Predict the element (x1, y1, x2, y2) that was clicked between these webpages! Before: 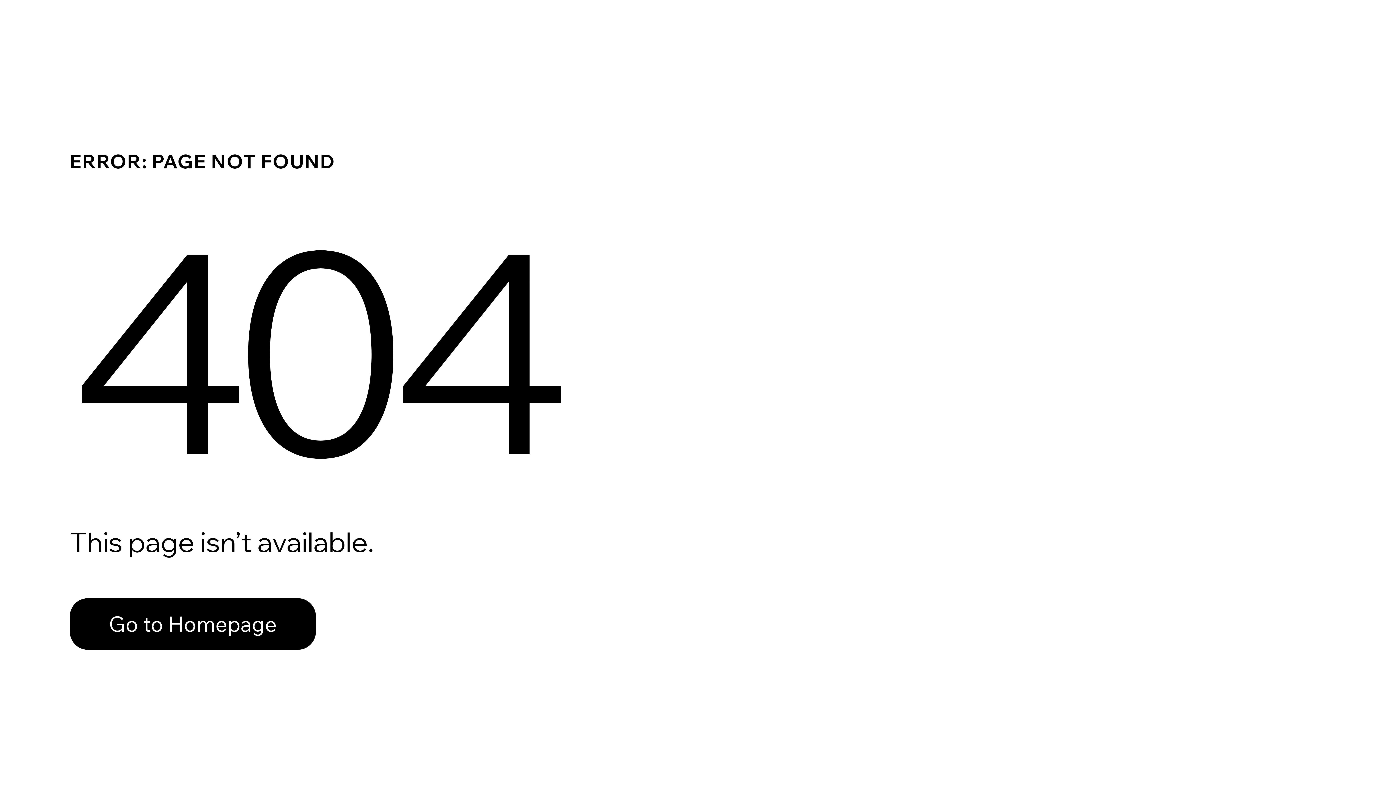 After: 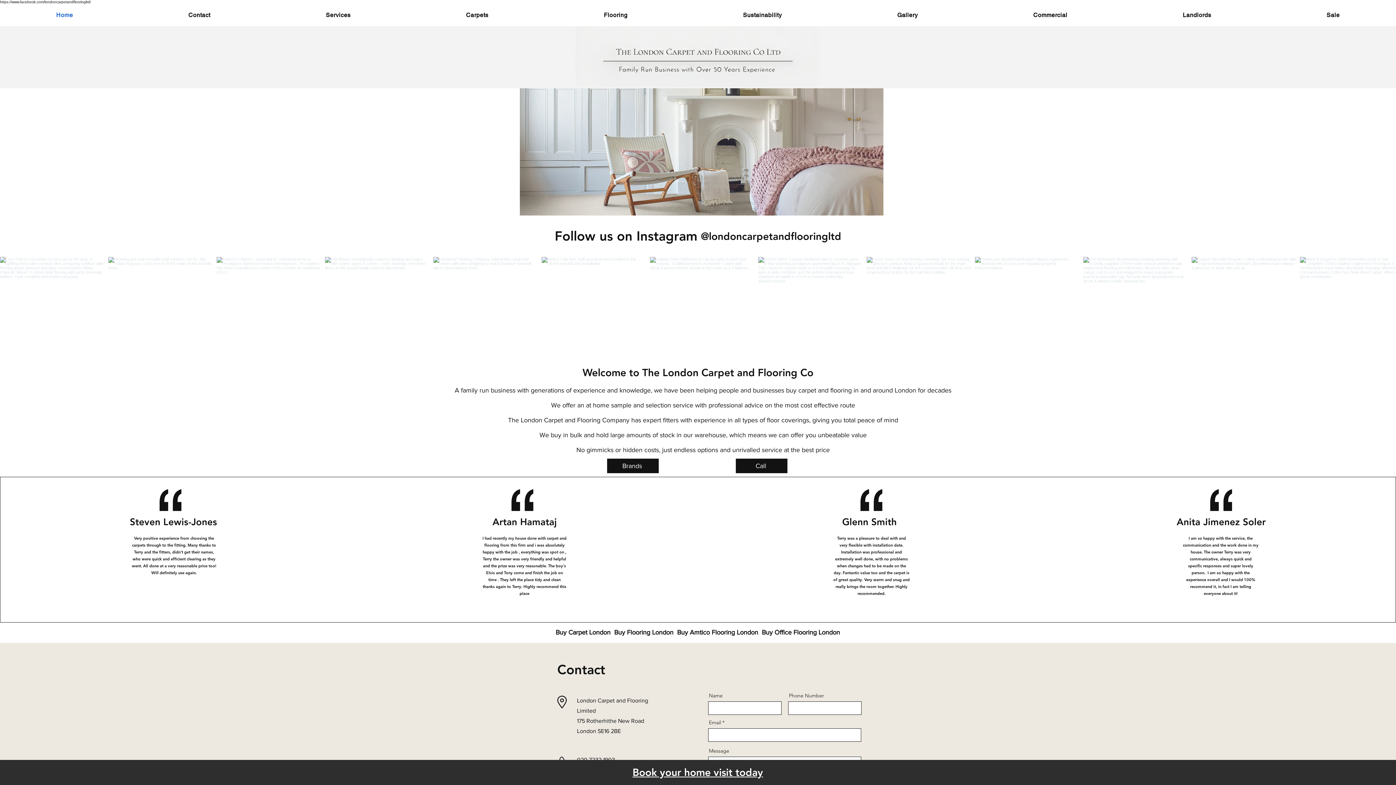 Action: bbox: (69, 598, 316, 650) label: Go to Homepage